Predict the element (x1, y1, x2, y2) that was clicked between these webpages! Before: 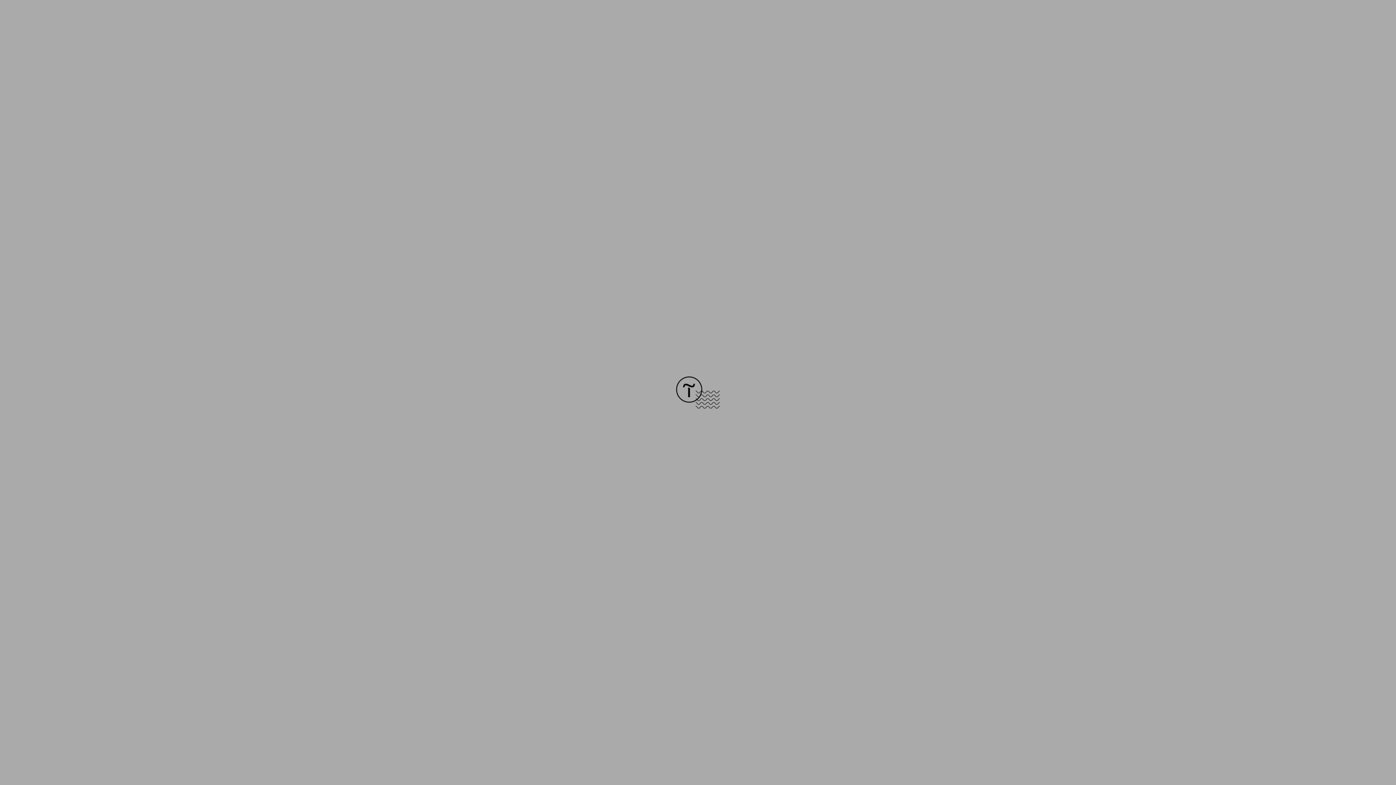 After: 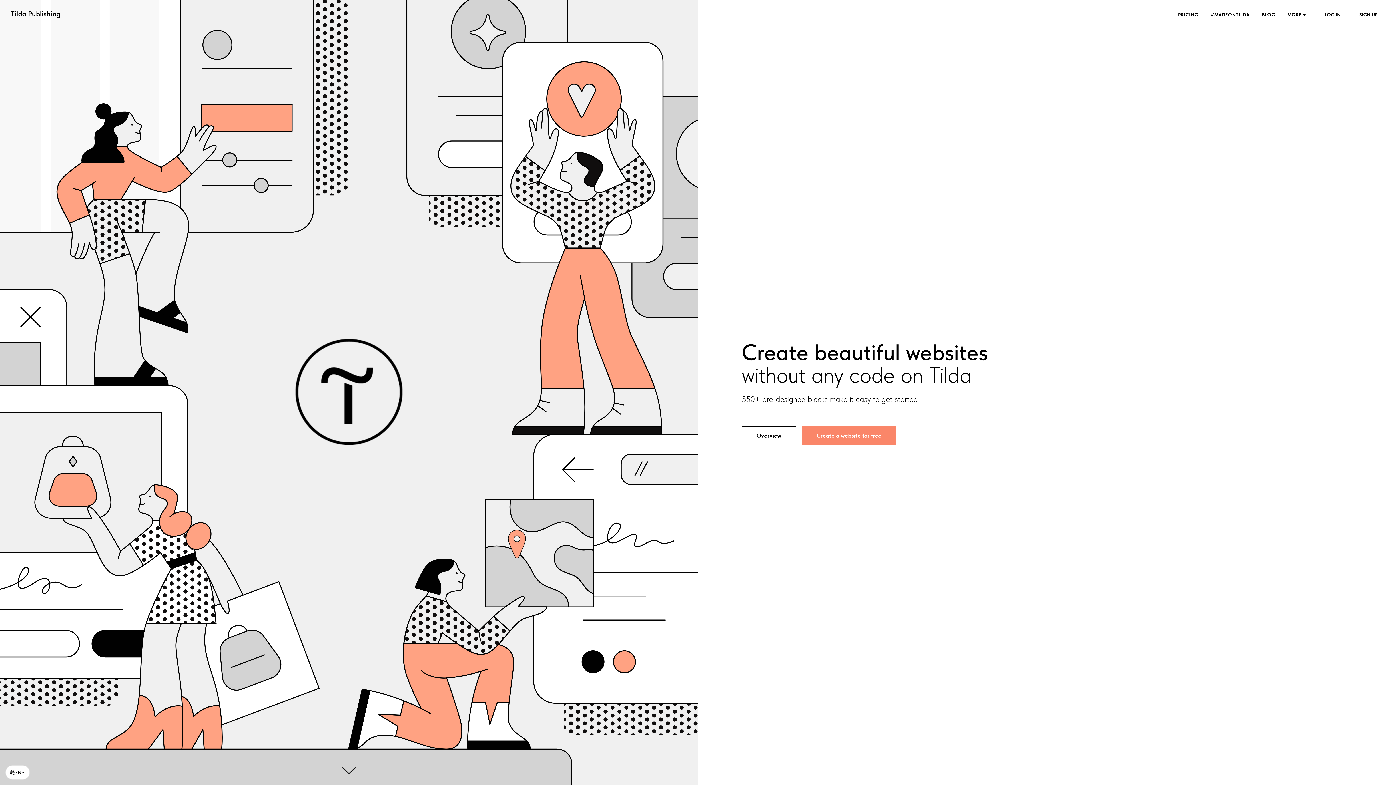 Action: bbox: (676, 403, 720, 409)